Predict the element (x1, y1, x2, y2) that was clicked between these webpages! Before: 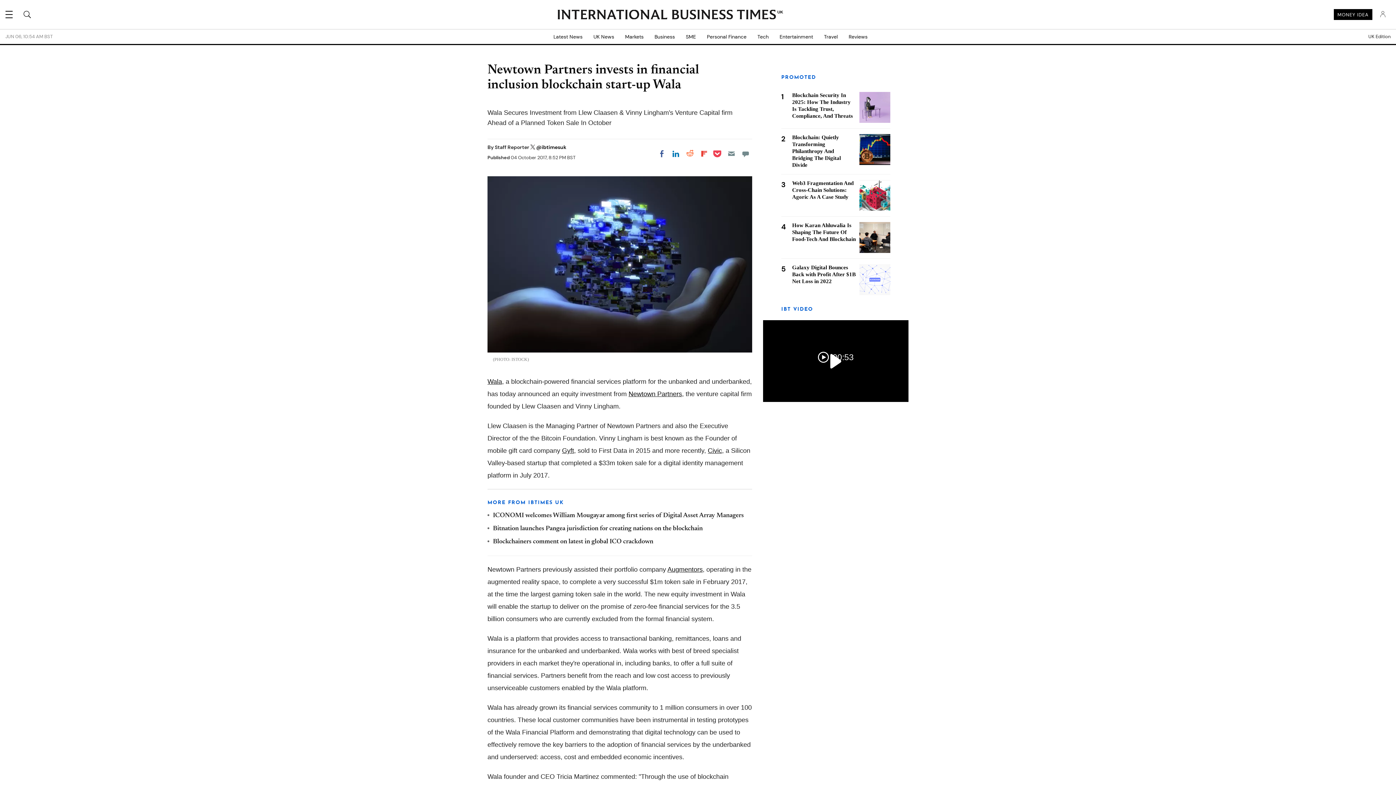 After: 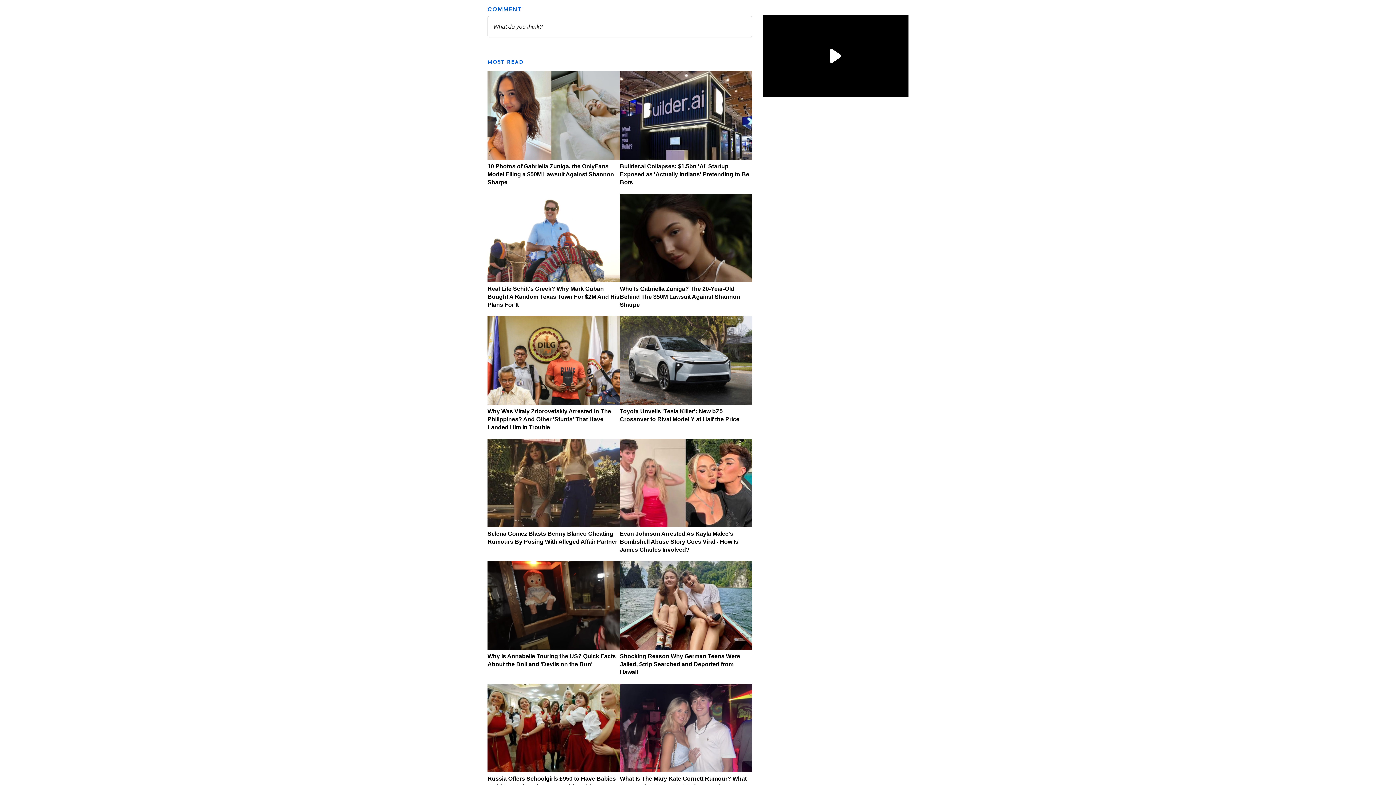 Action: label: Move to comment bbox: (739, 147, 752, 160)